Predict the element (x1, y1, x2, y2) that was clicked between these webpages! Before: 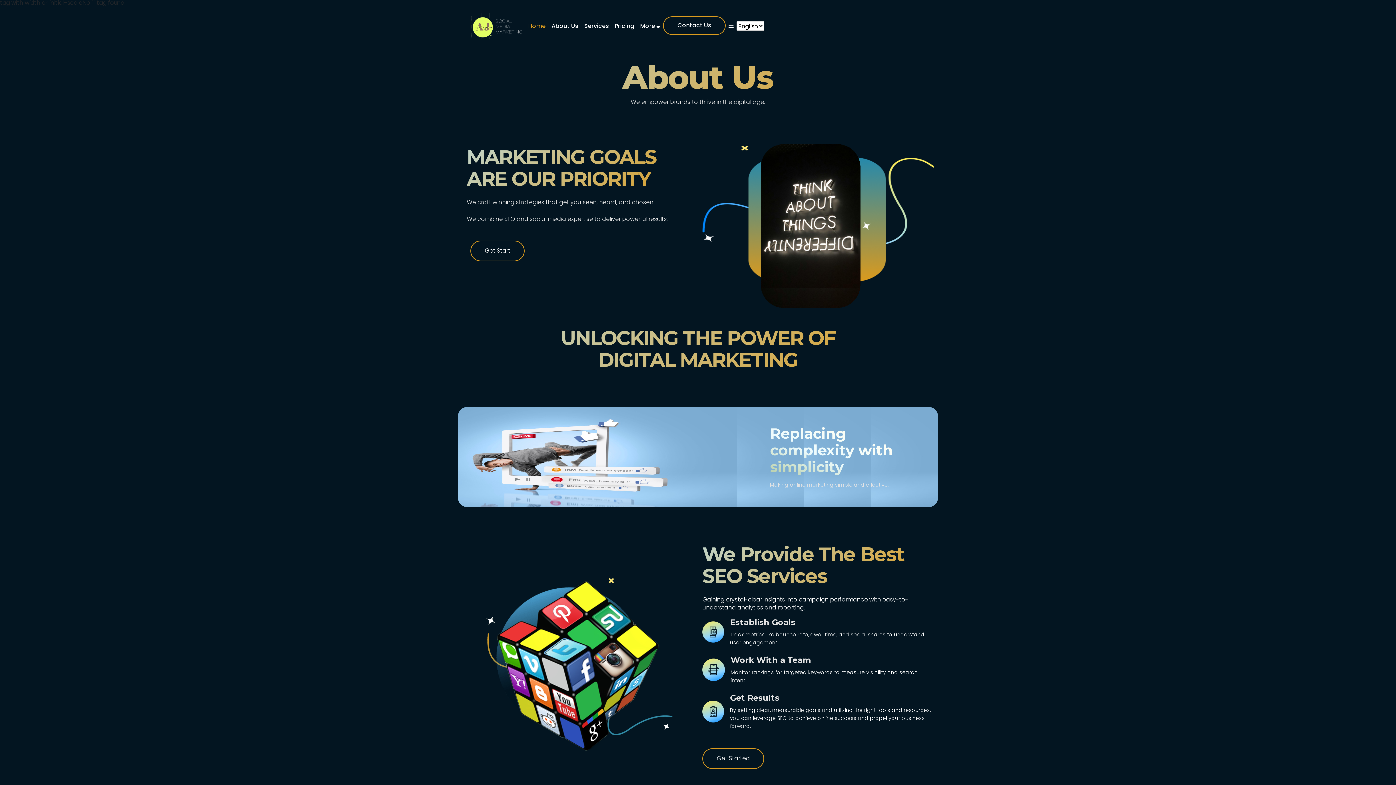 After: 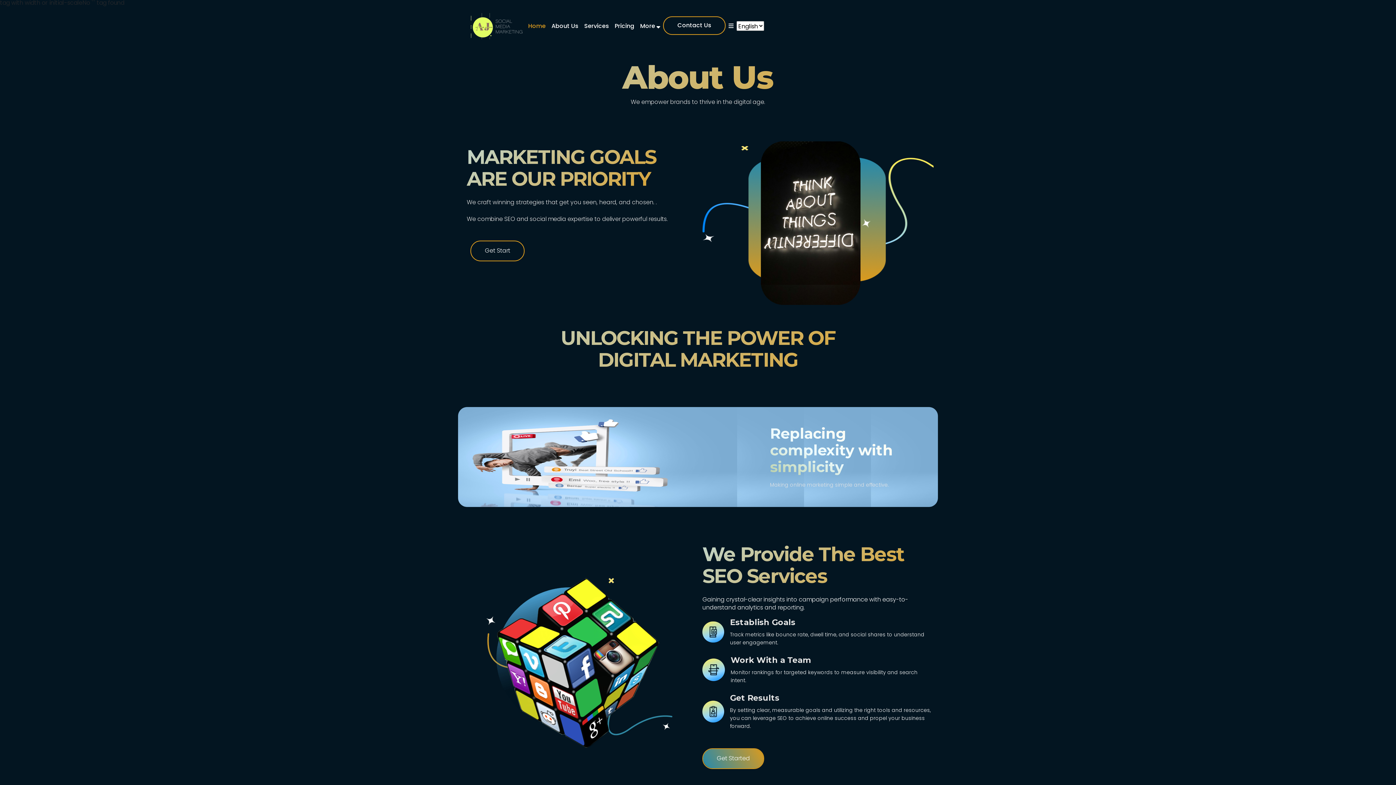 Action: label: Get Started bbox: (702, 748, 764, 769)